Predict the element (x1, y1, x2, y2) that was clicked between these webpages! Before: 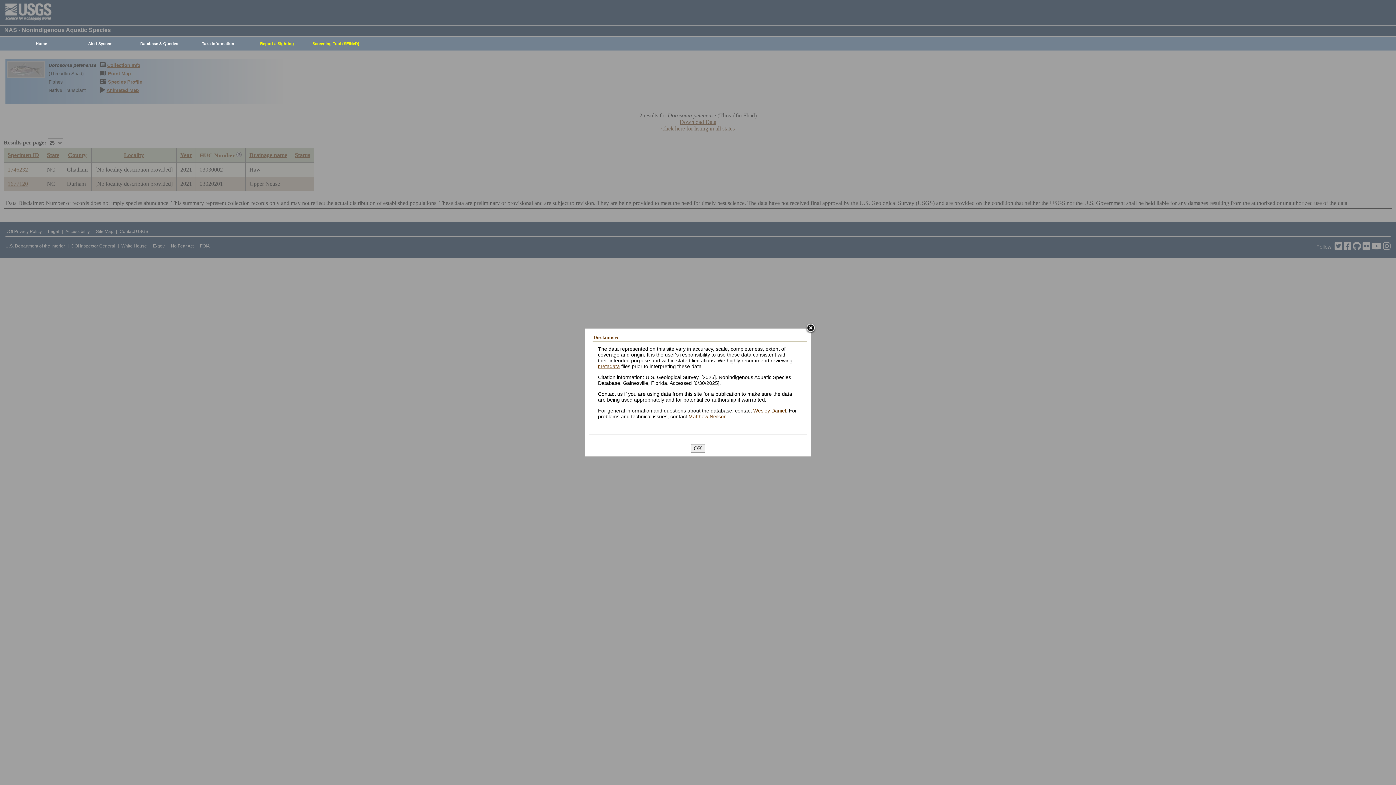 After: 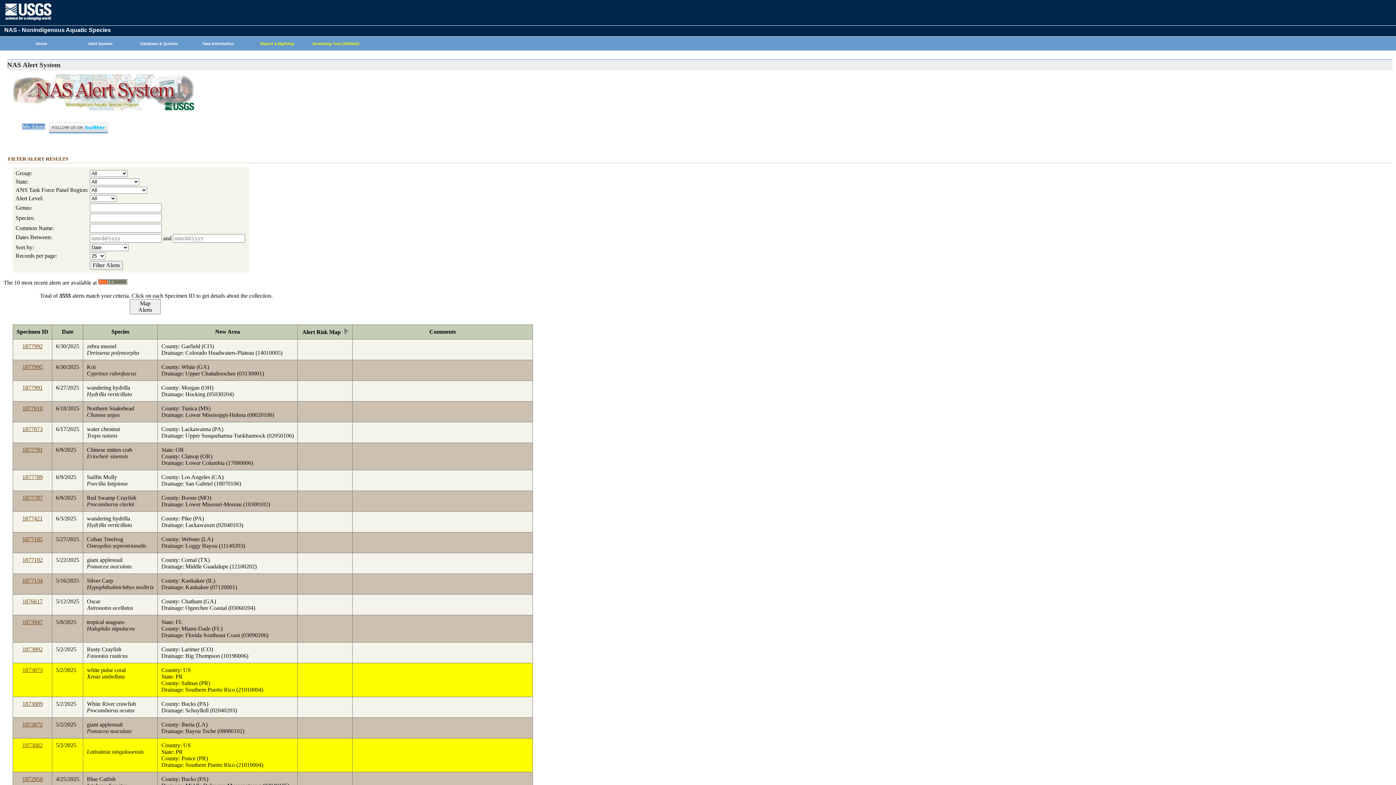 Action: bbox: (67, 37, 129, 50) label: Alert System